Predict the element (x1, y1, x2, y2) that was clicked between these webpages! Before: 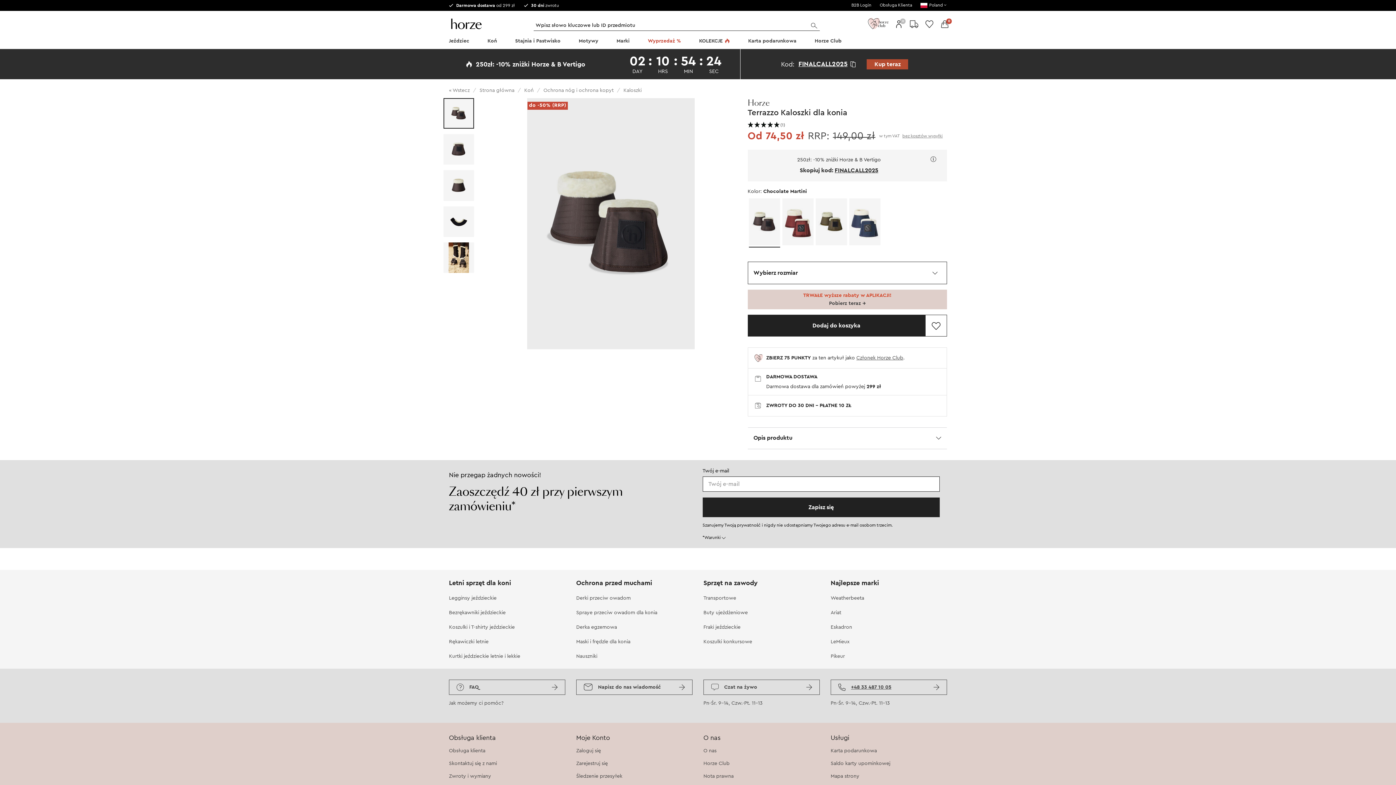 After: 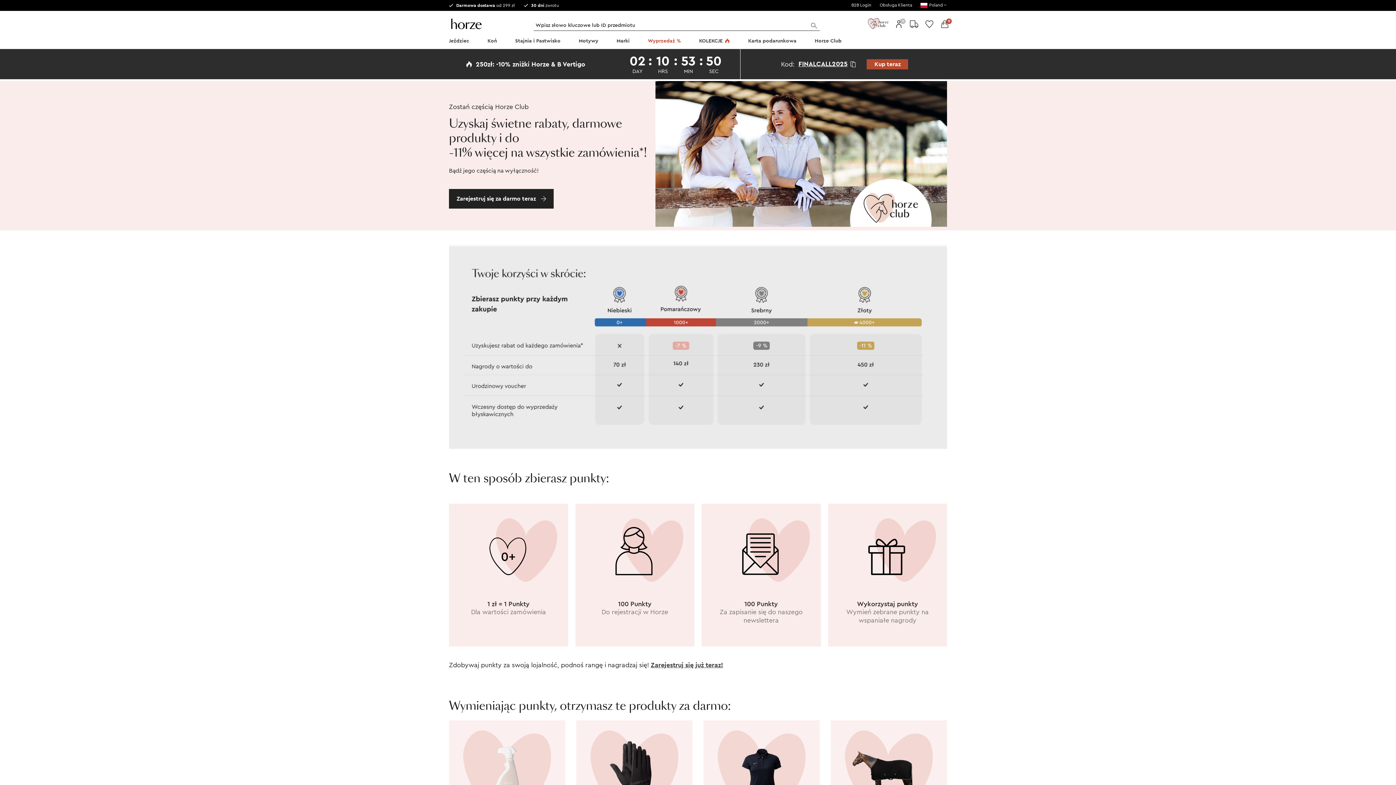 Action: label: Horze Club bbox: (703, 760, 820, 767)